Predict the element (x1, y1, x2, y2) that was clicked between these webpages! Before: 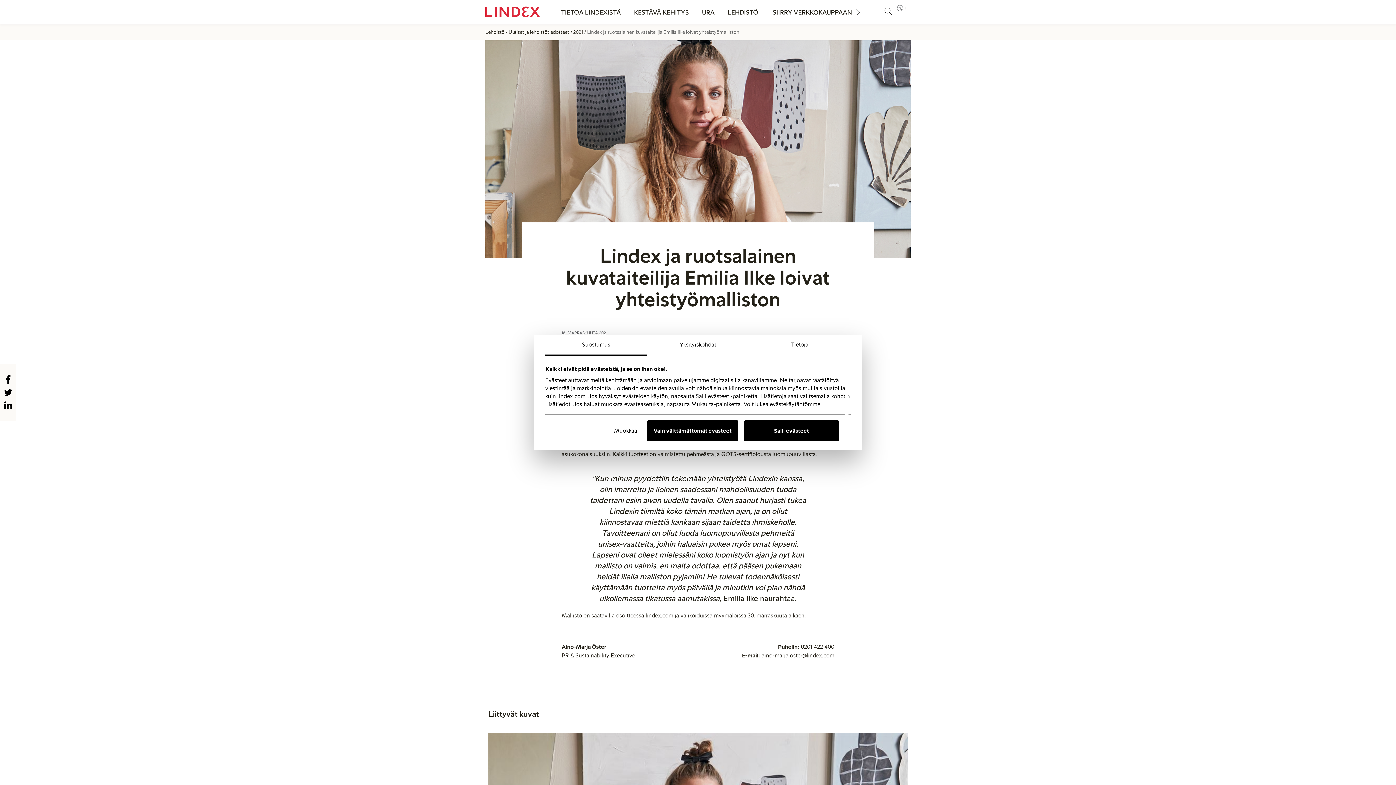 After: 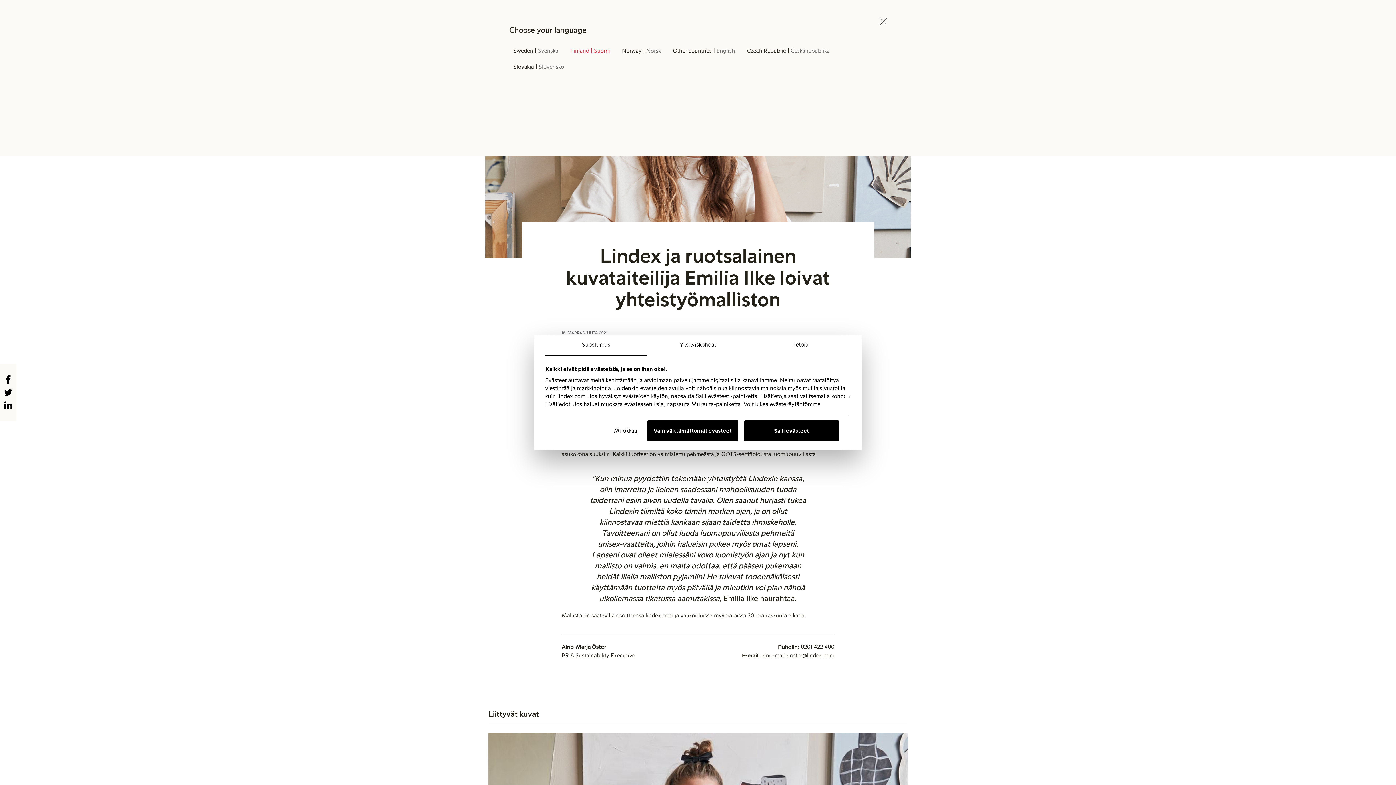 Action: label:  

FI bbox: (894, 4, 910, 16)